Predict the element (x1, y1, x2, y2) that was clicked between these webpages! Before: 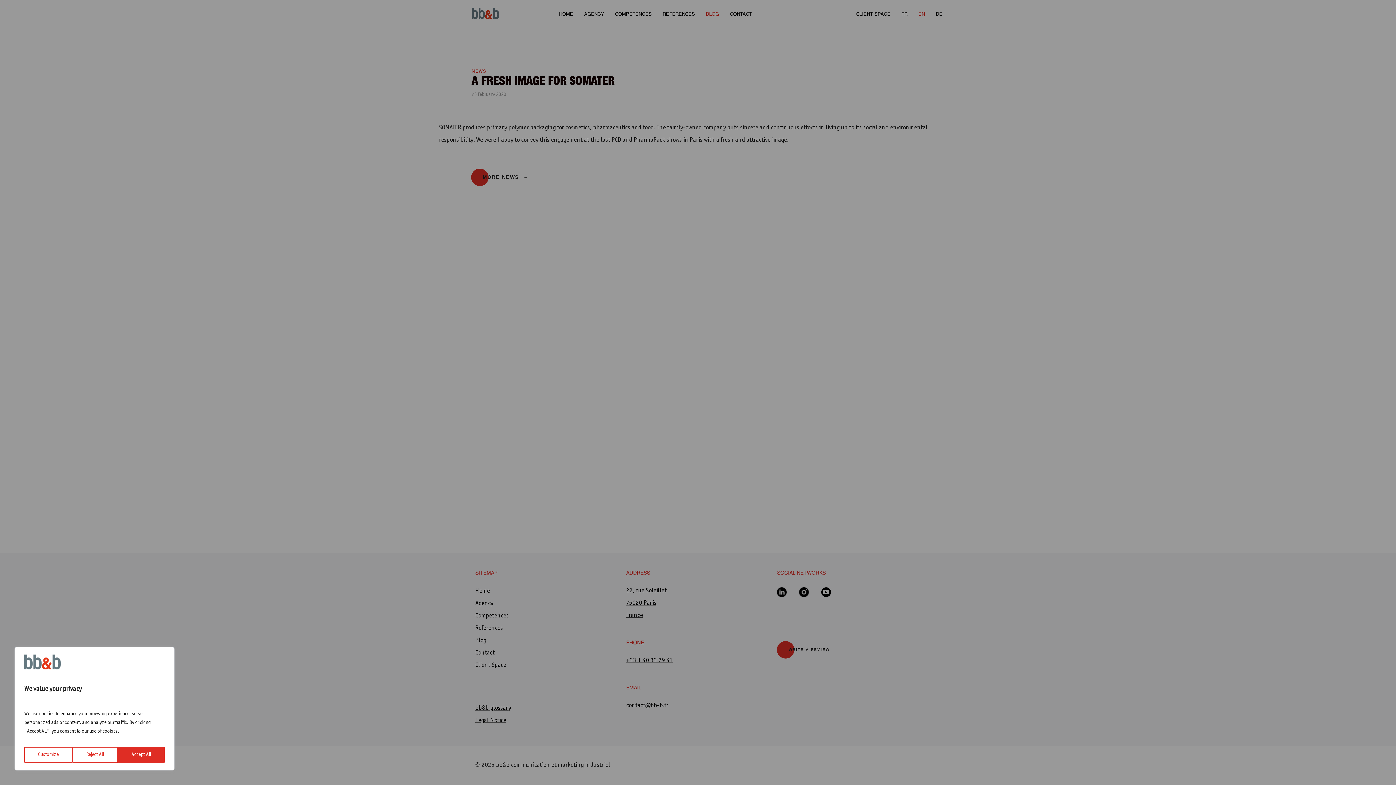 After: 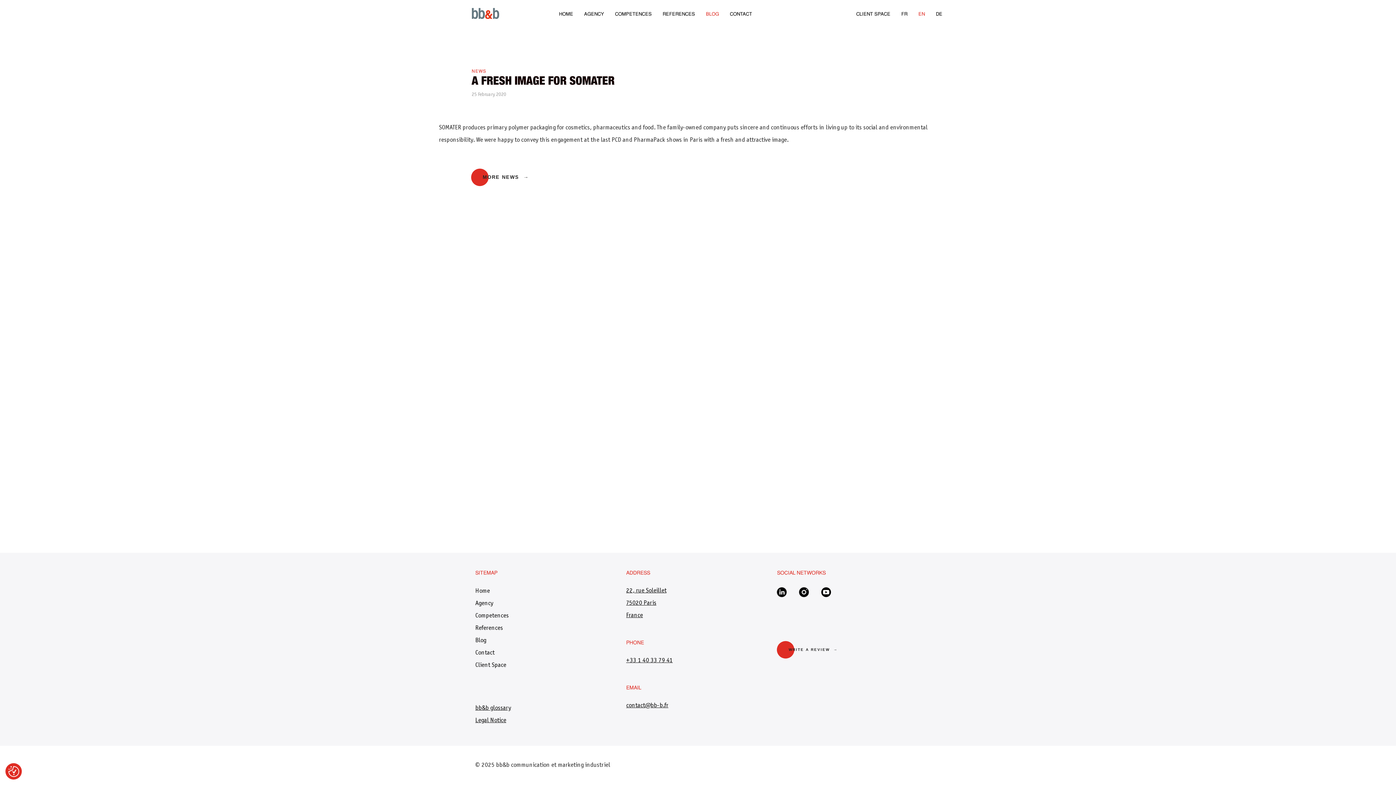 Action: bbox: (117, 747, 164, 763) label: Accept All